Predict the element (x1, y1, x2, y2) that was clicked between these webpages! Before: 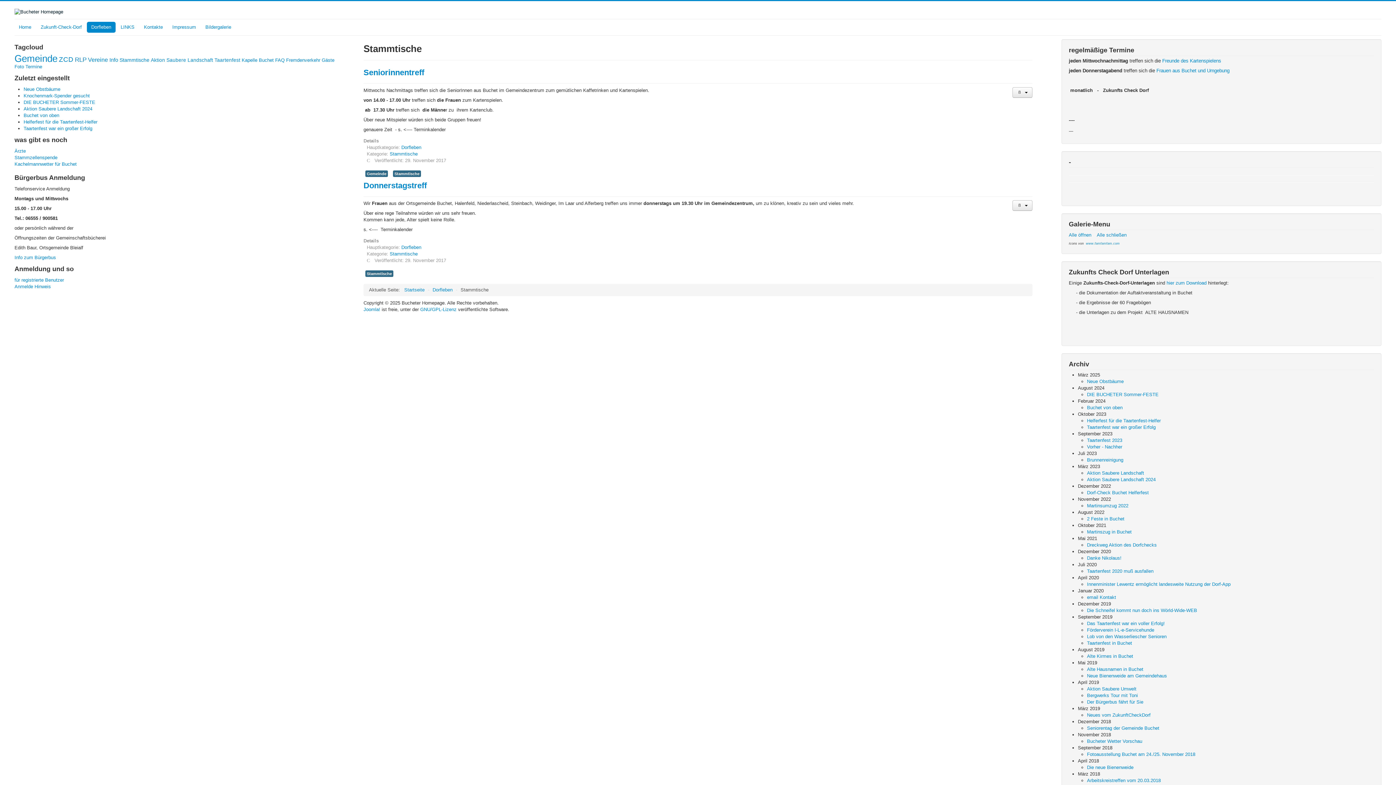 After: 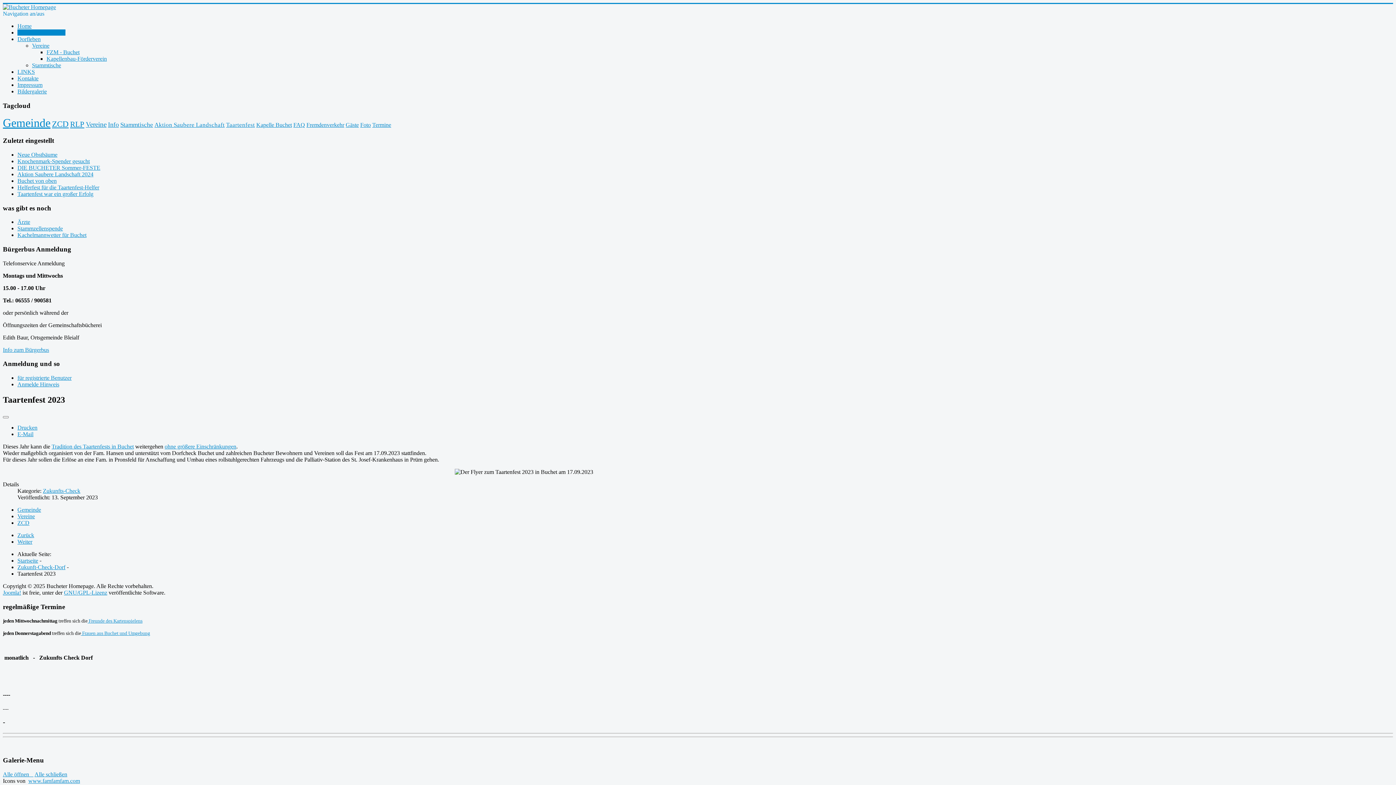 Action: bbox: (1087, 437, 1122, 443) label: Taartenfest 2023